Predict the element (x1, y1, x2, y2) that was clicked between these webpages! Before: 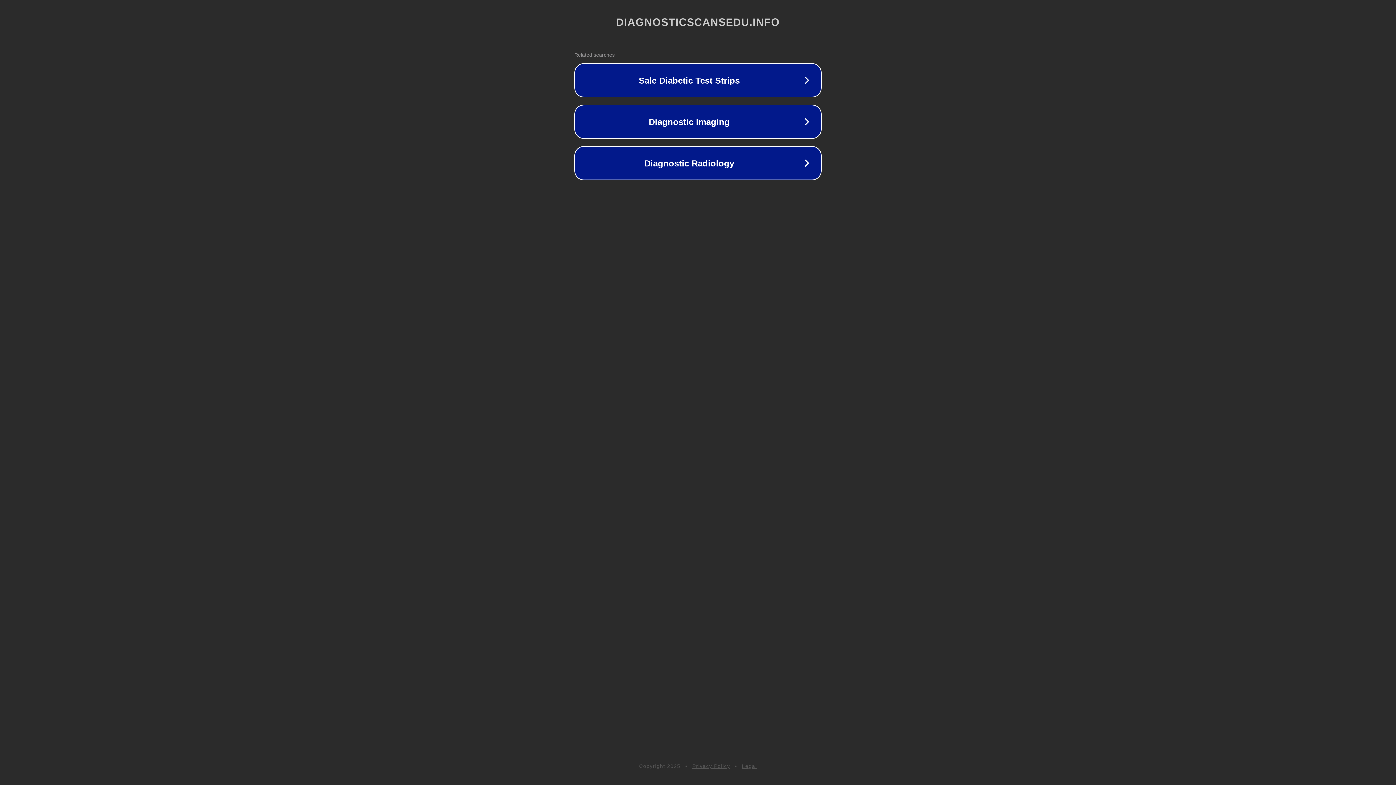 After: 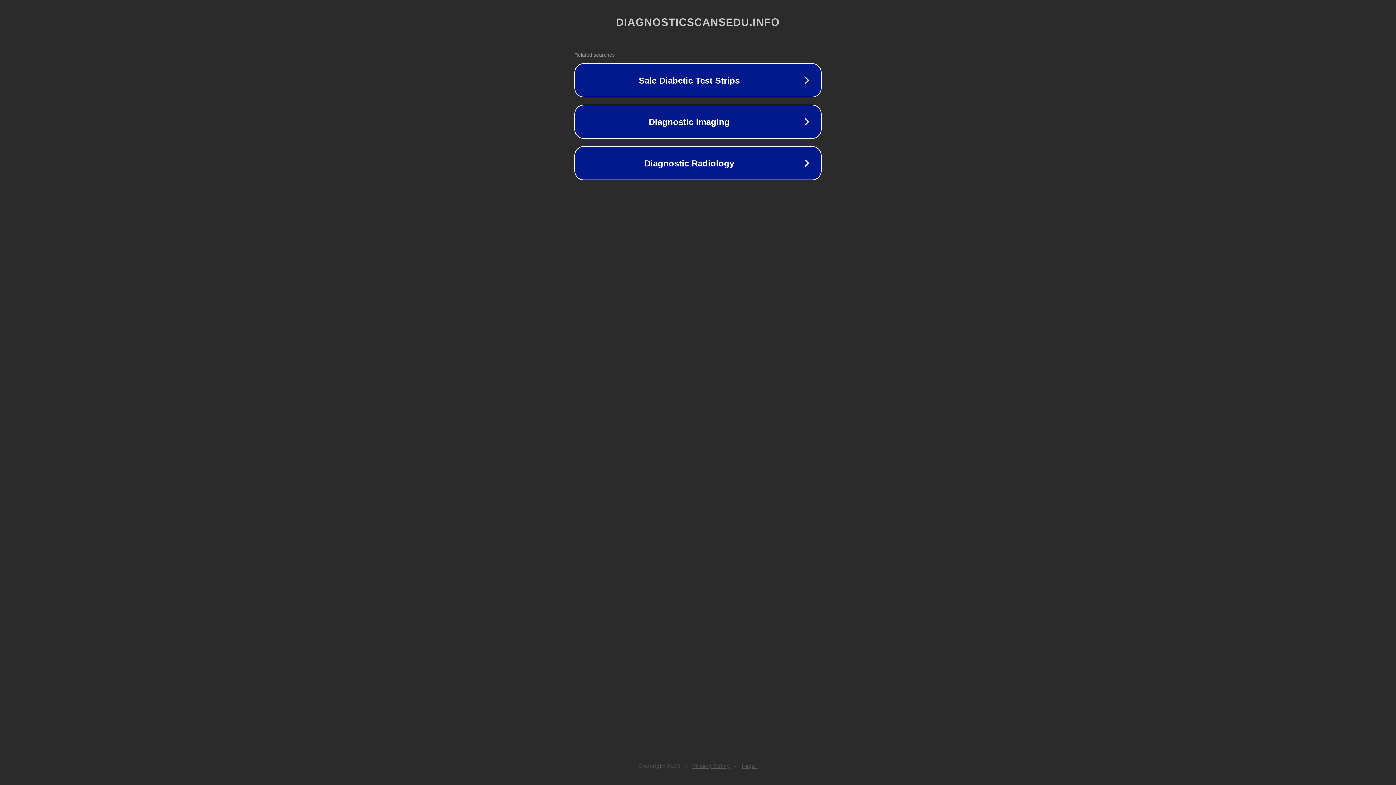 Action: bbox: (742, 763, 757, 769) label: Legal